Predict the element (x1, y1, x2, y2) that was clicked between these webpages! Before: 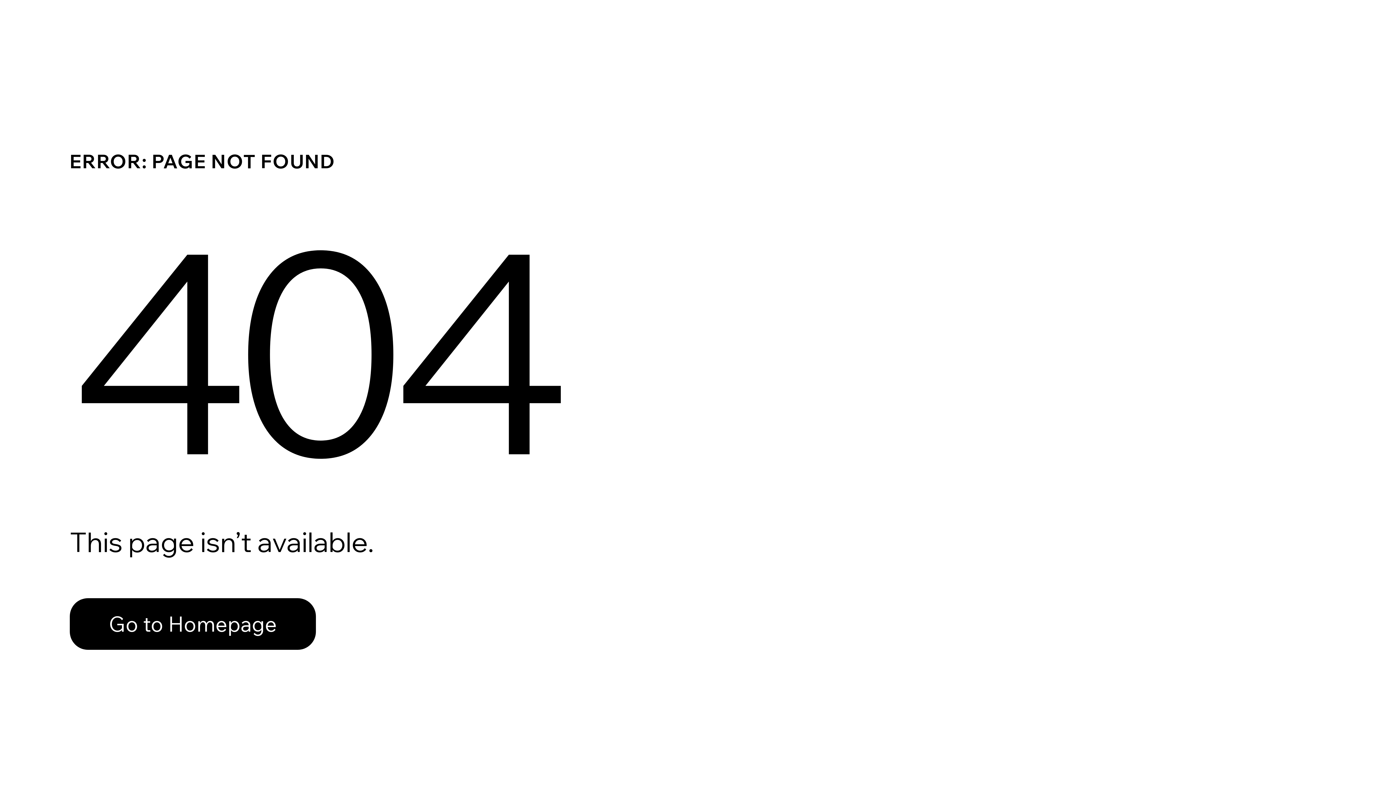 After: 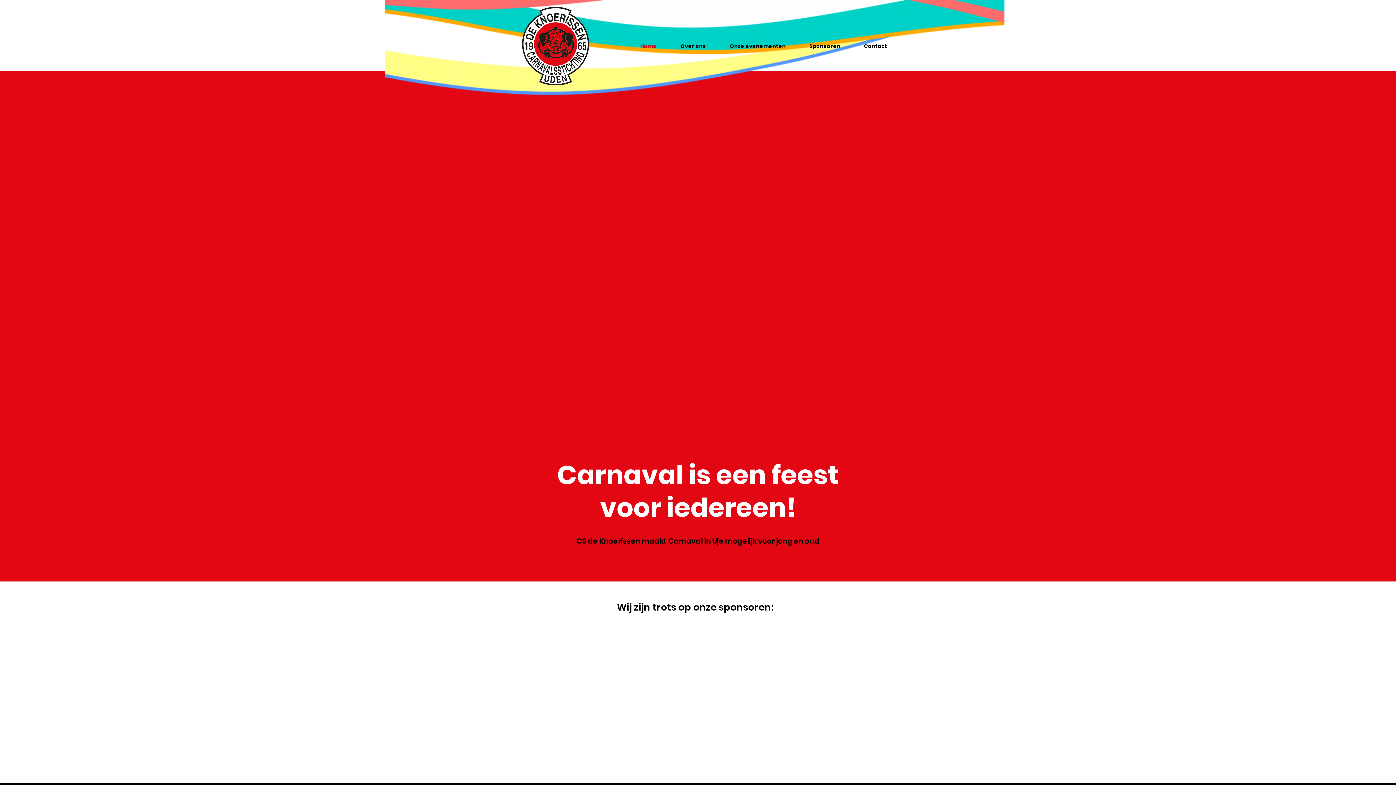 Action: bbox: (69, 598, 316, 650) label: Go to Homepage